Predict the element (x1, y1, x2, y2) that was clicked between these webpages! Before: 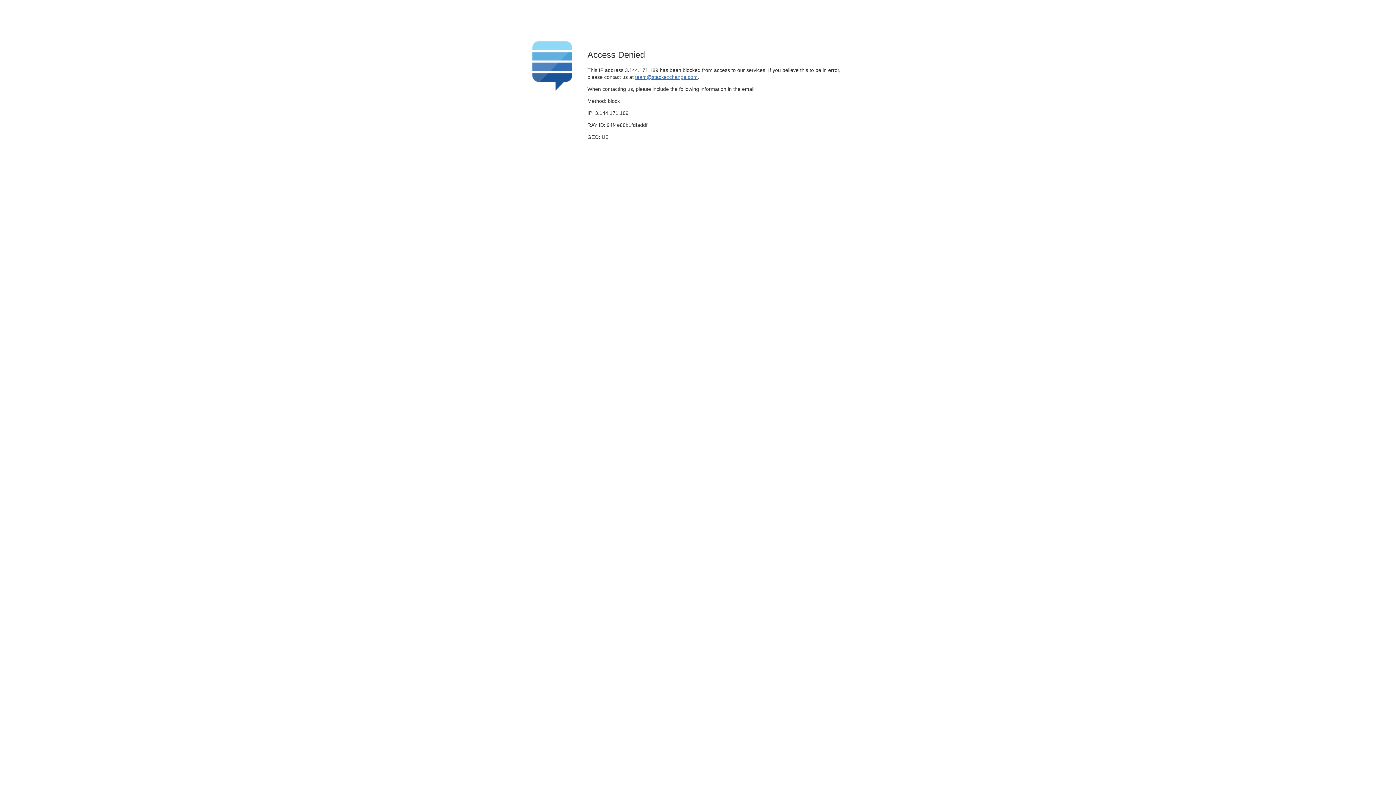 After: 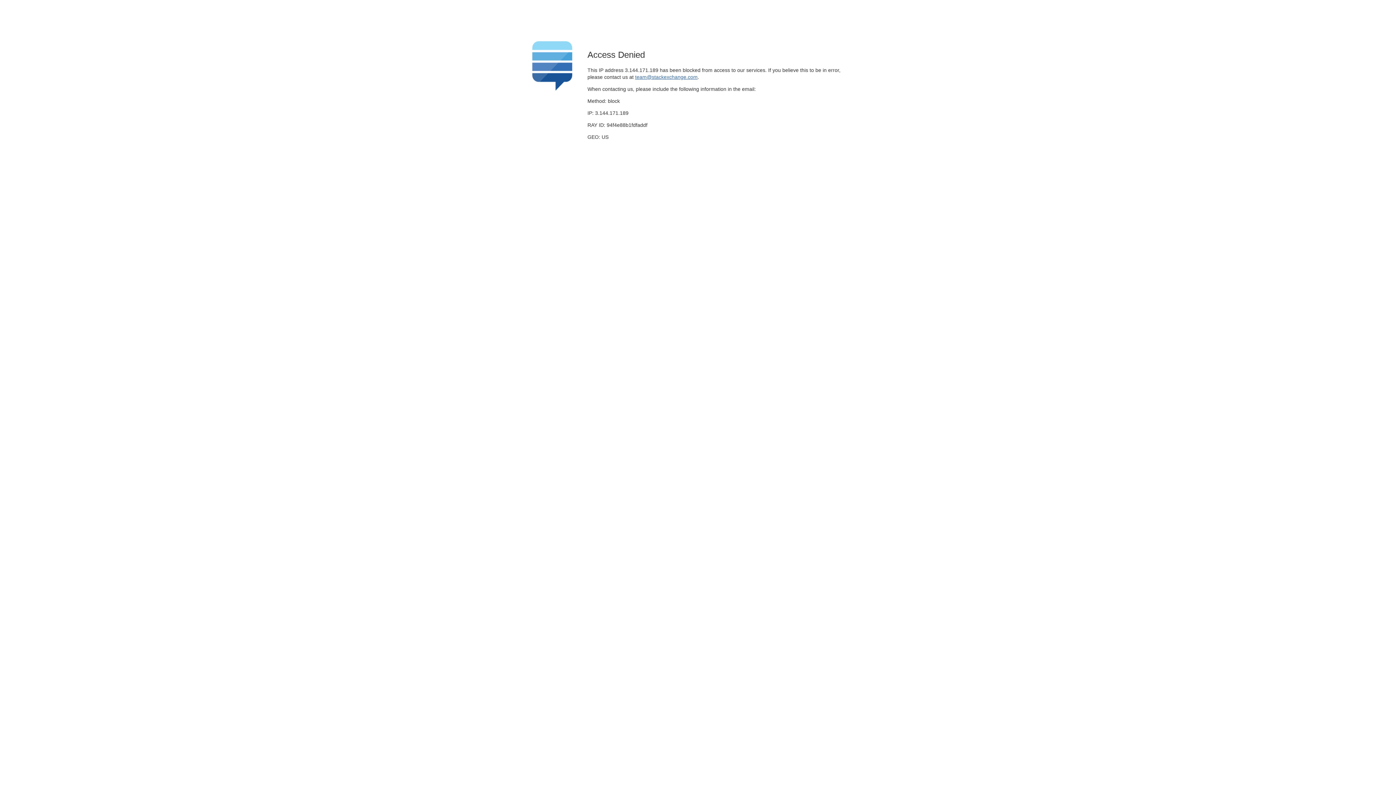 Action: label: team@stackexchange.com bbox: (635, 74, 697, 79)